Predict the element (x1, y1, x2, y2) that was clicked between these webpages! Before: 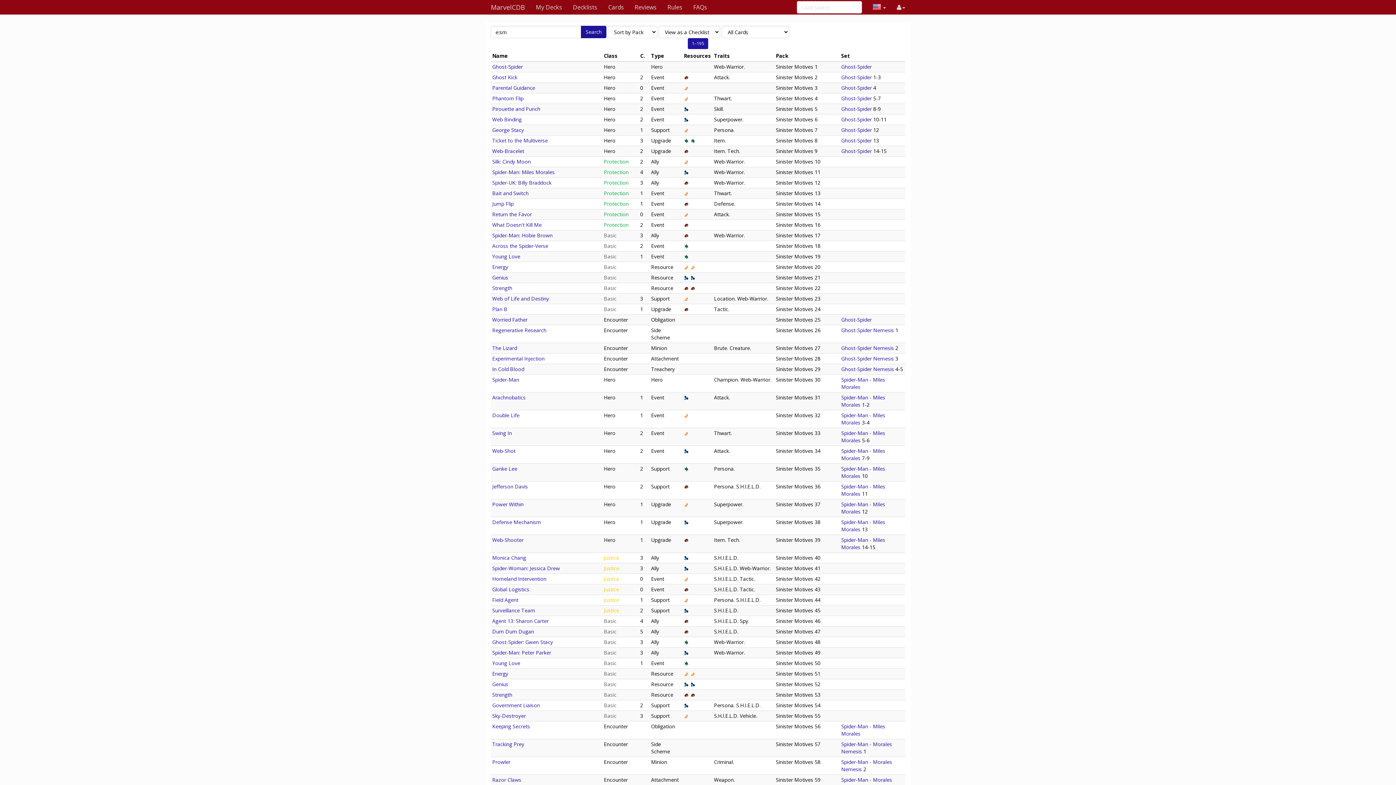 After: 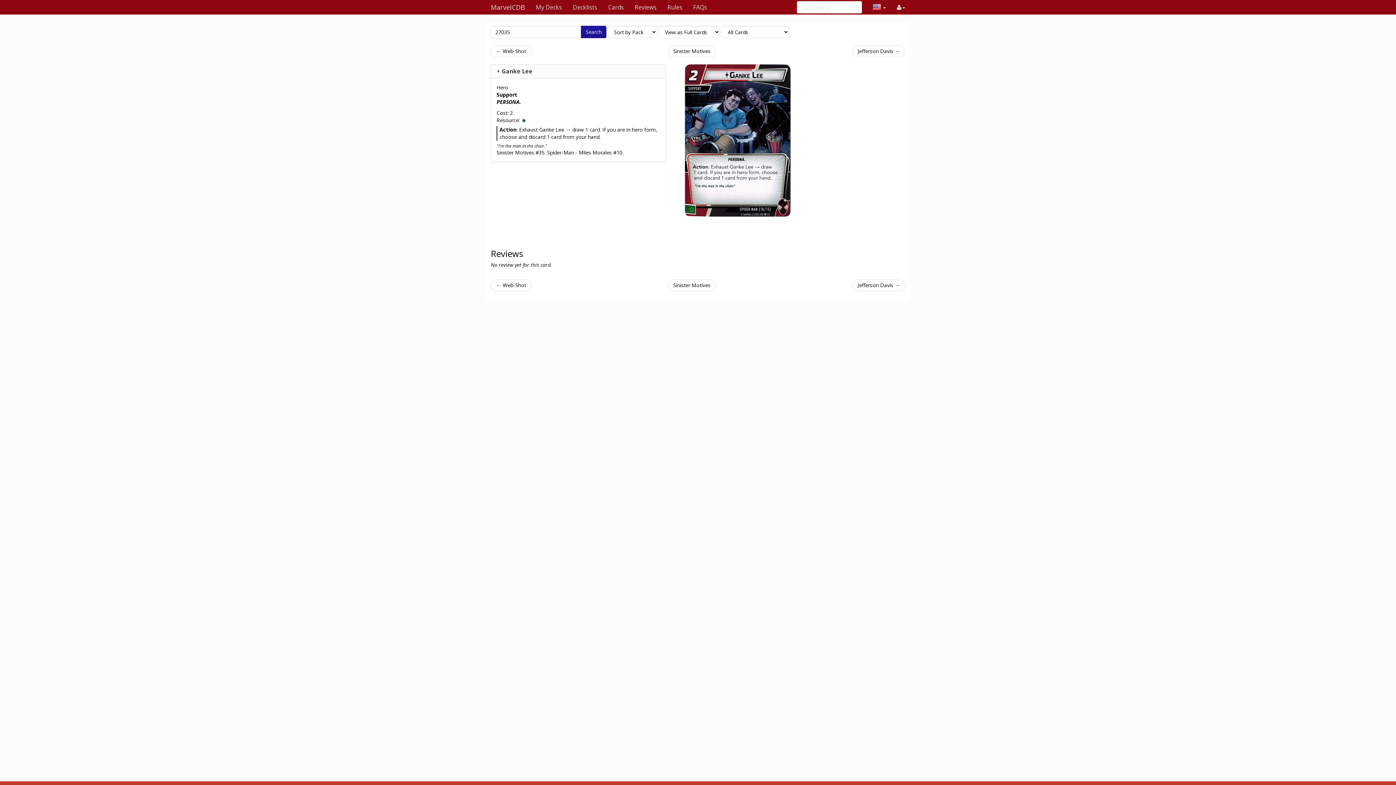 Action: bbox: (492, 465, 517, 472) label: Ganke Lee